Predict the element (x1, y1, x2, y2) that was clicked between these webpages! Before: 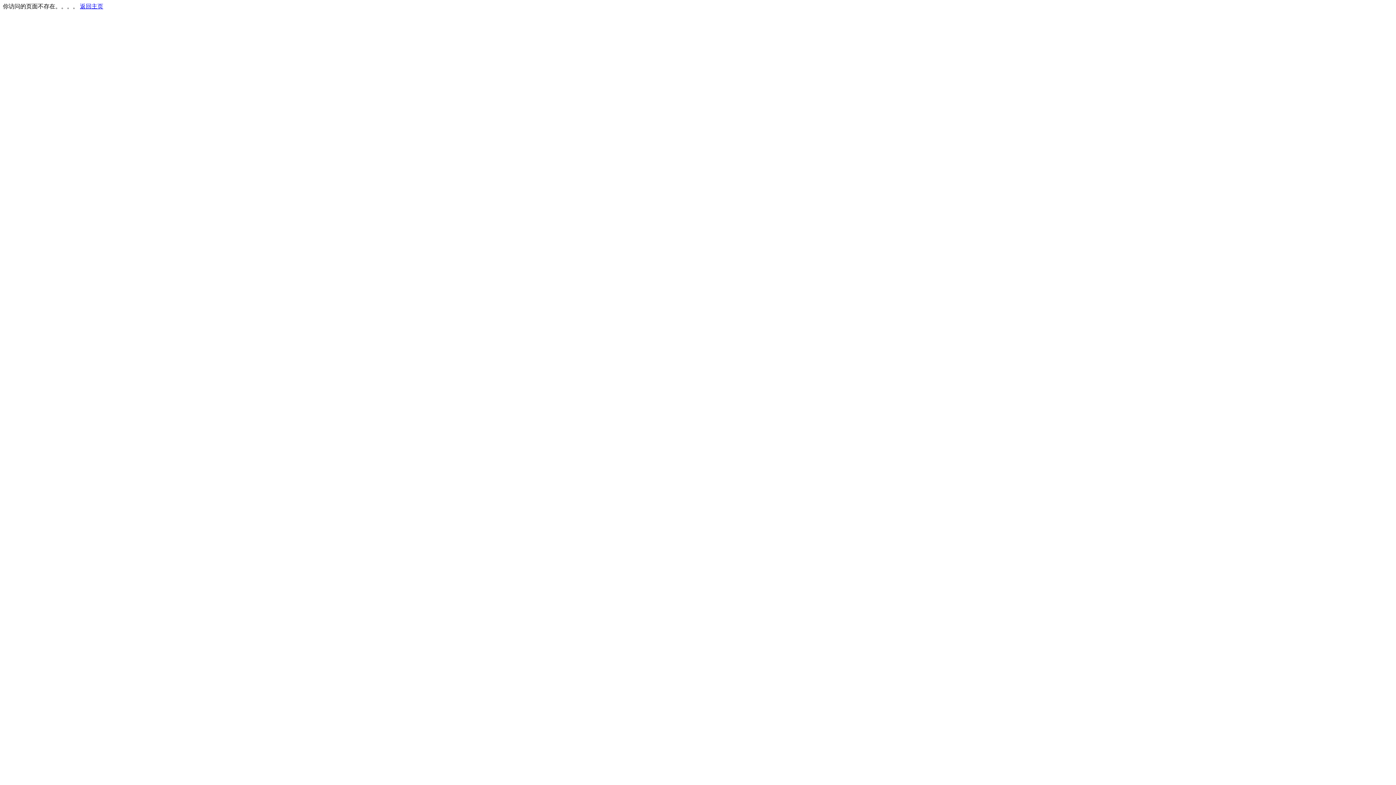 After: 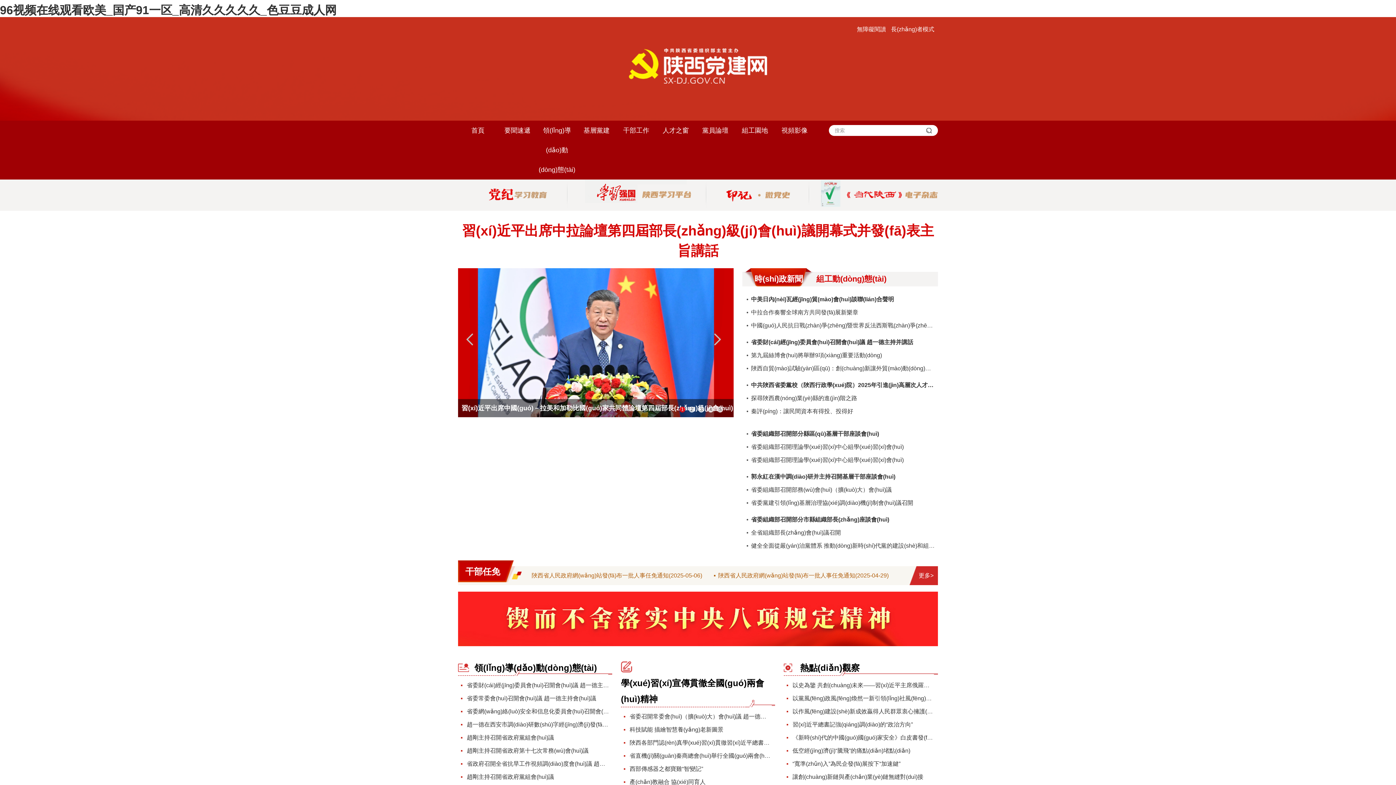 Action: bbox: (80, 3, 103, 9) label: 返回主页